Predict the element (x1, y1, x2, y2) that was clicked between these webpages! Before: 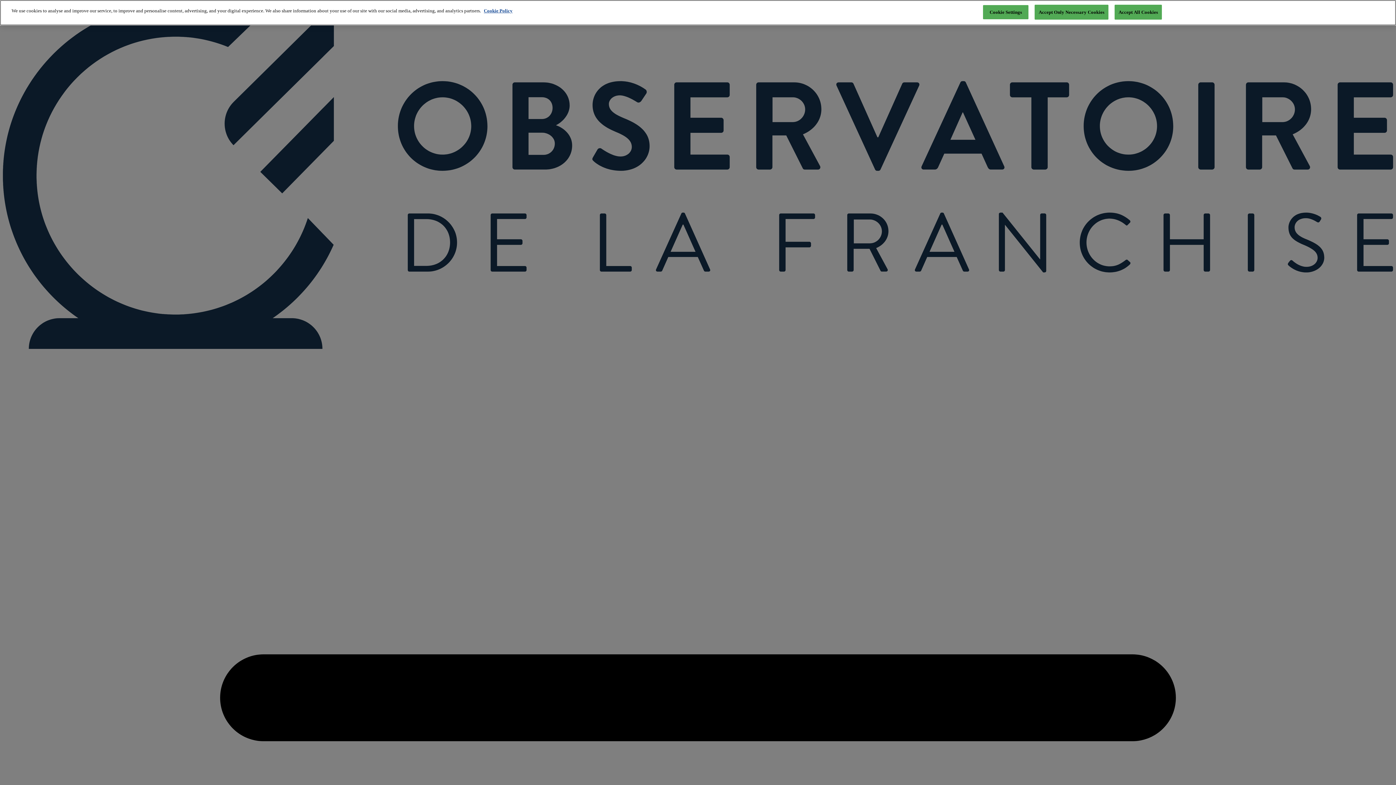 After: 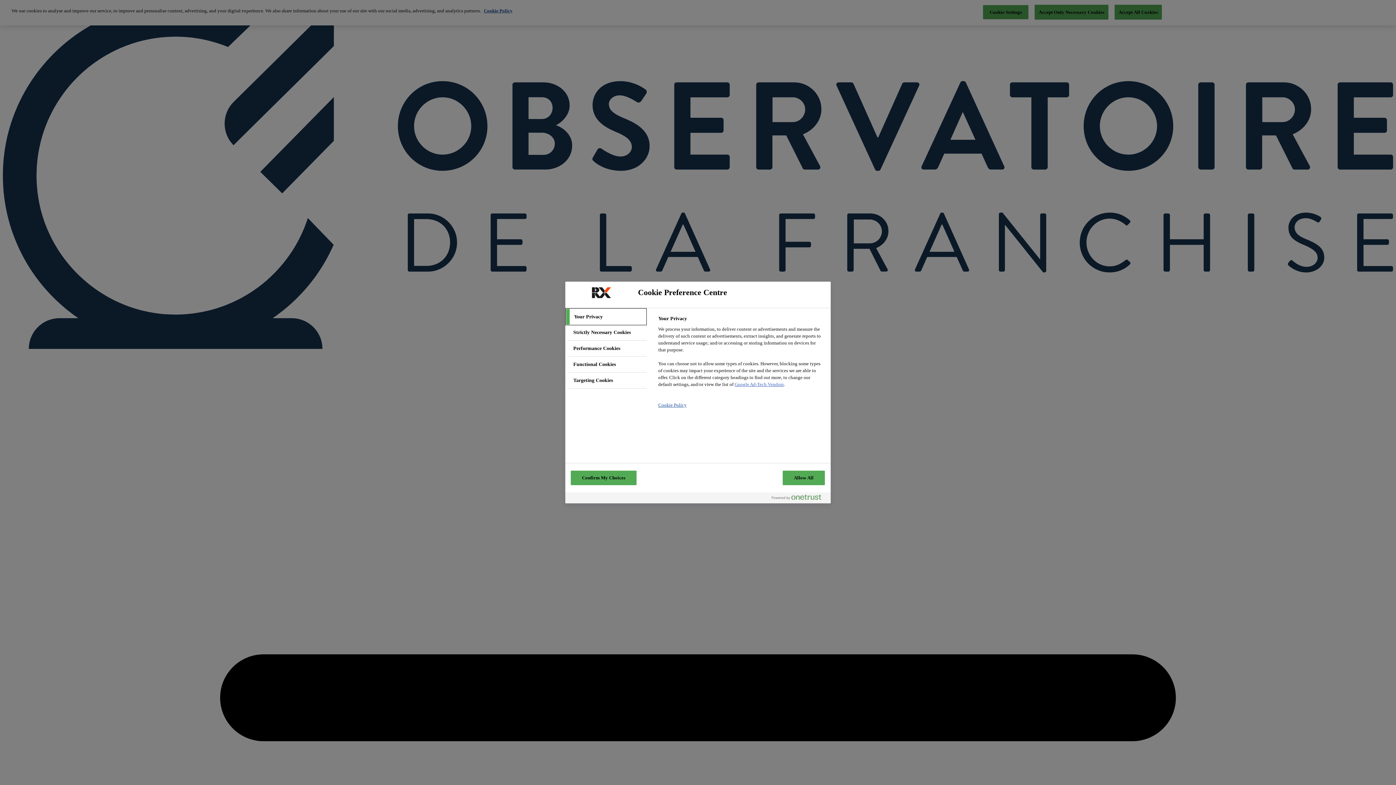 Action: label: Cookie Settings bbox: (983, 5, 1028, 19)